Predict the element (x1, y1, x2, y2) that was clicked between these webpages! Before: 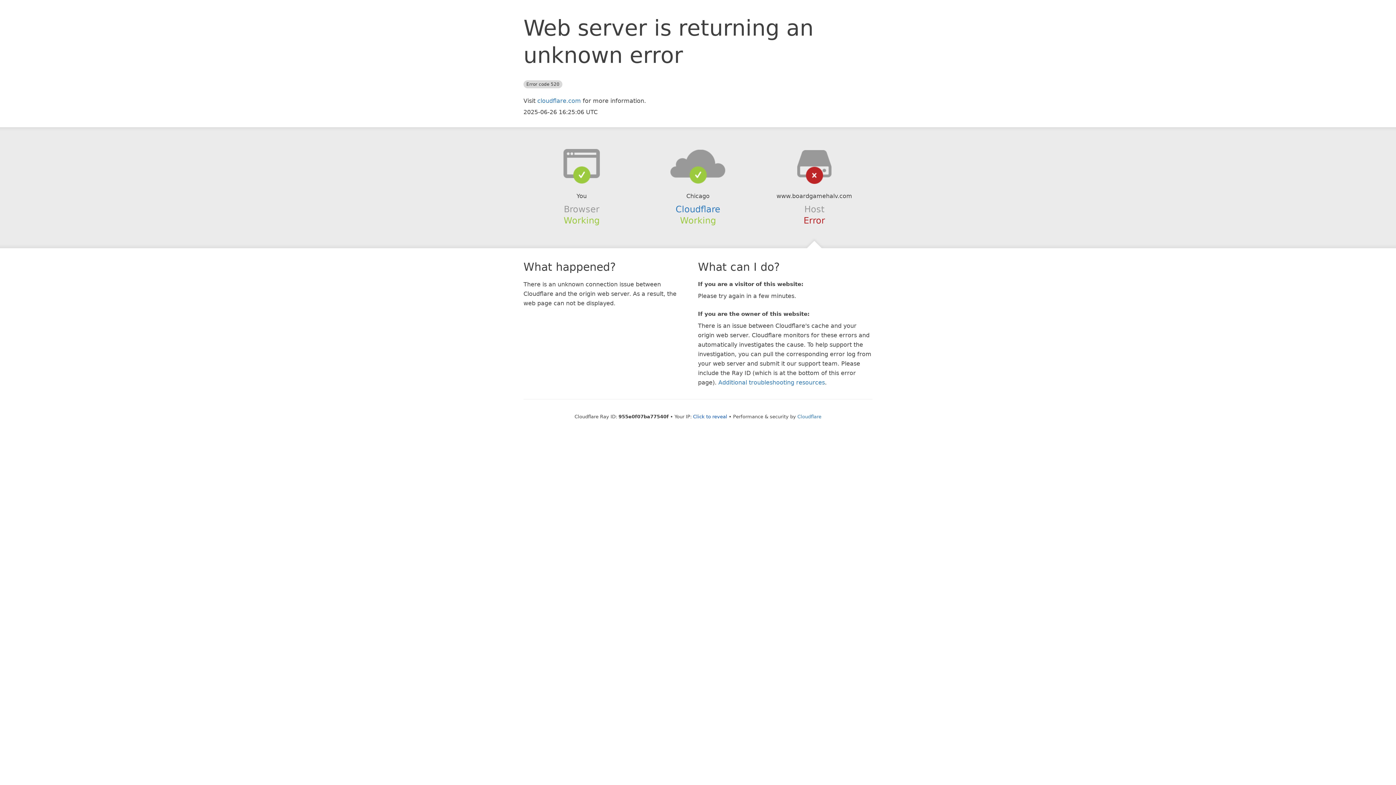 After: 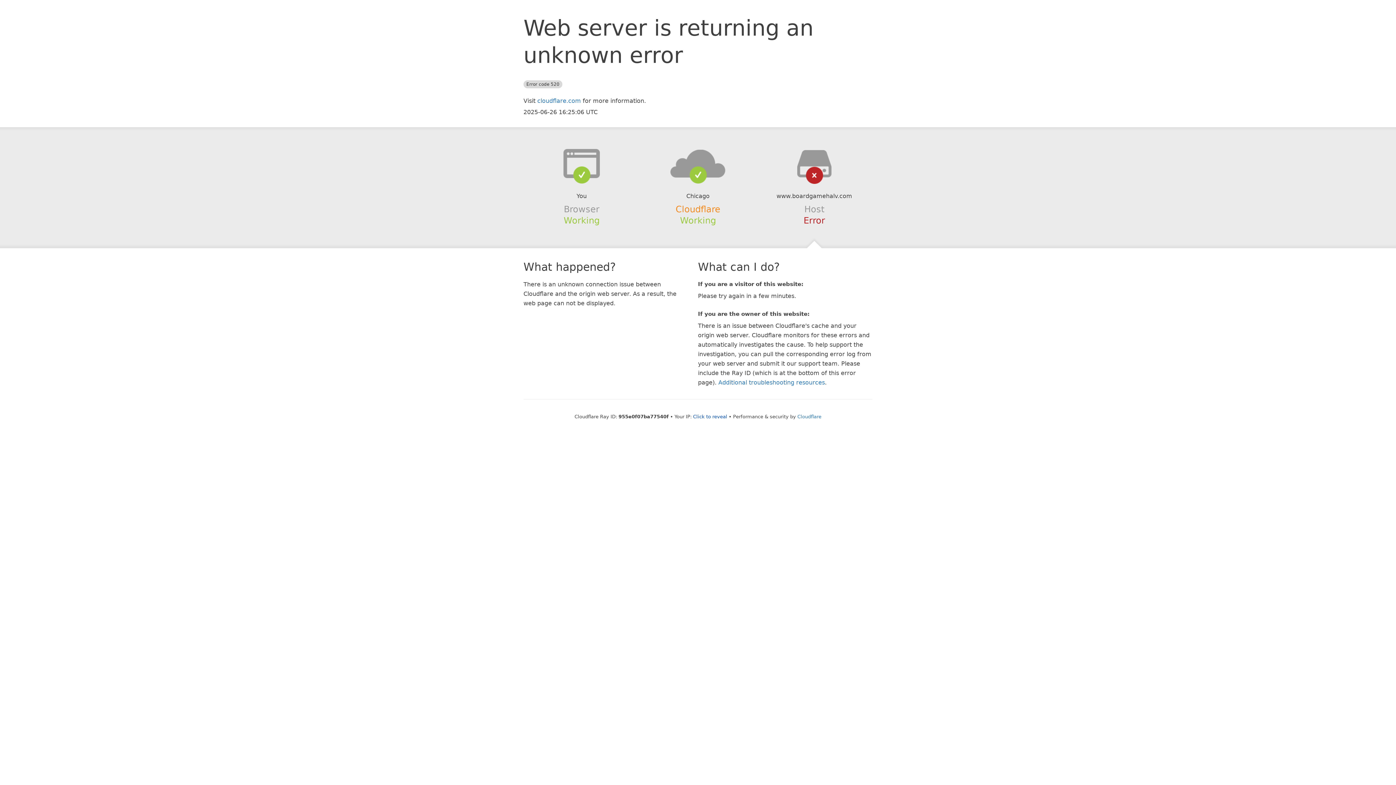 Action: bbox: (675, 204, 720, 214) label: Cloudflare